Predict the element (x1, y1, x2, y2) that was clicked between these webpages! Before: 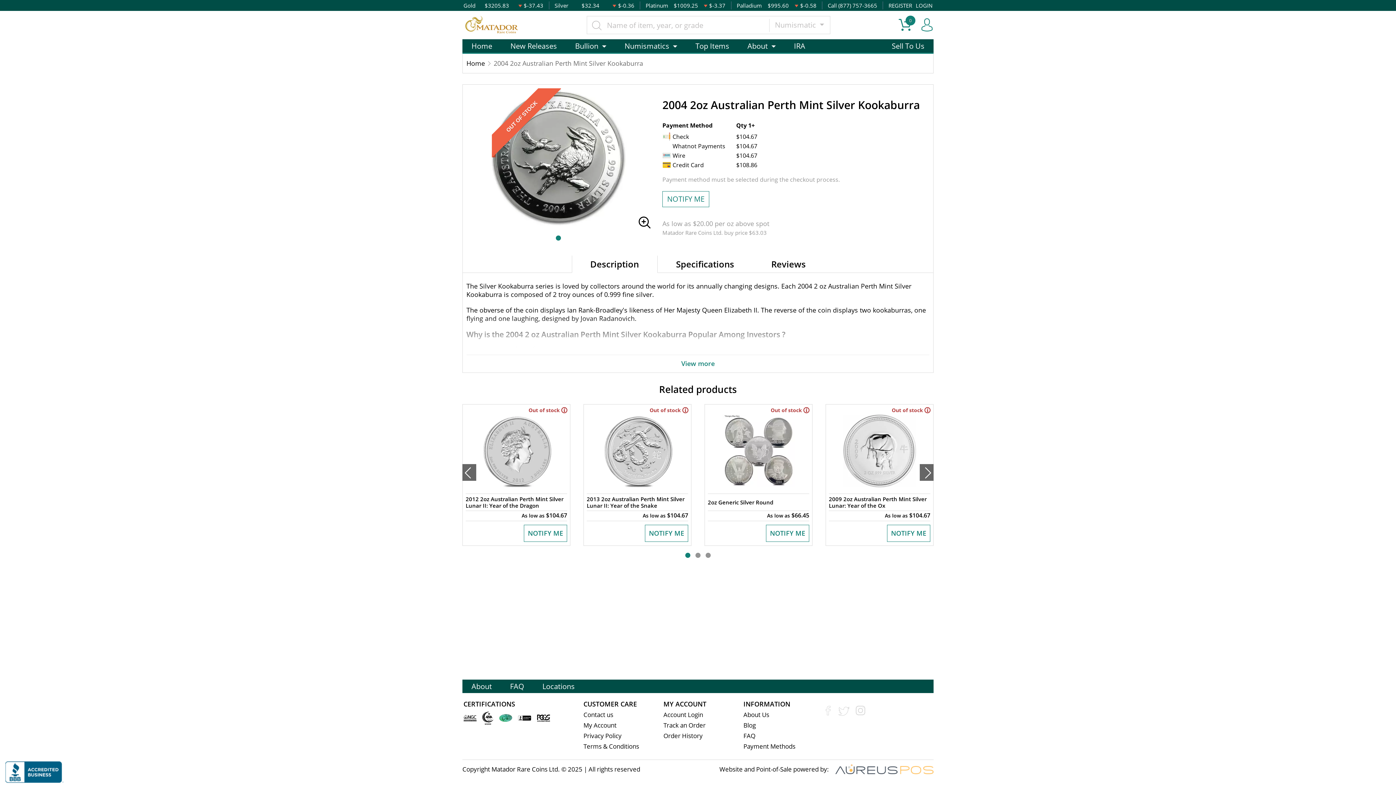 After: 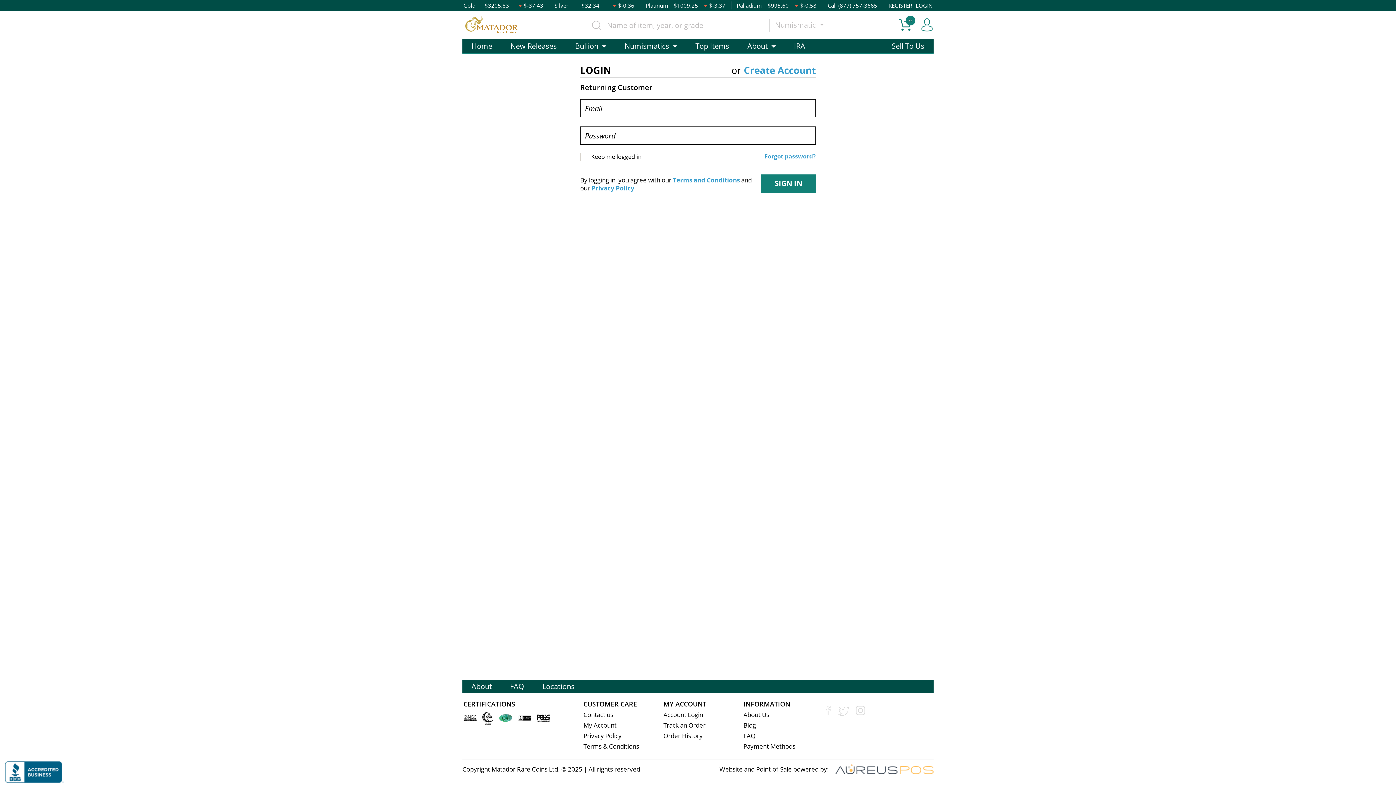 Action: label: Order History bbox: (663, 731, 702, 740)